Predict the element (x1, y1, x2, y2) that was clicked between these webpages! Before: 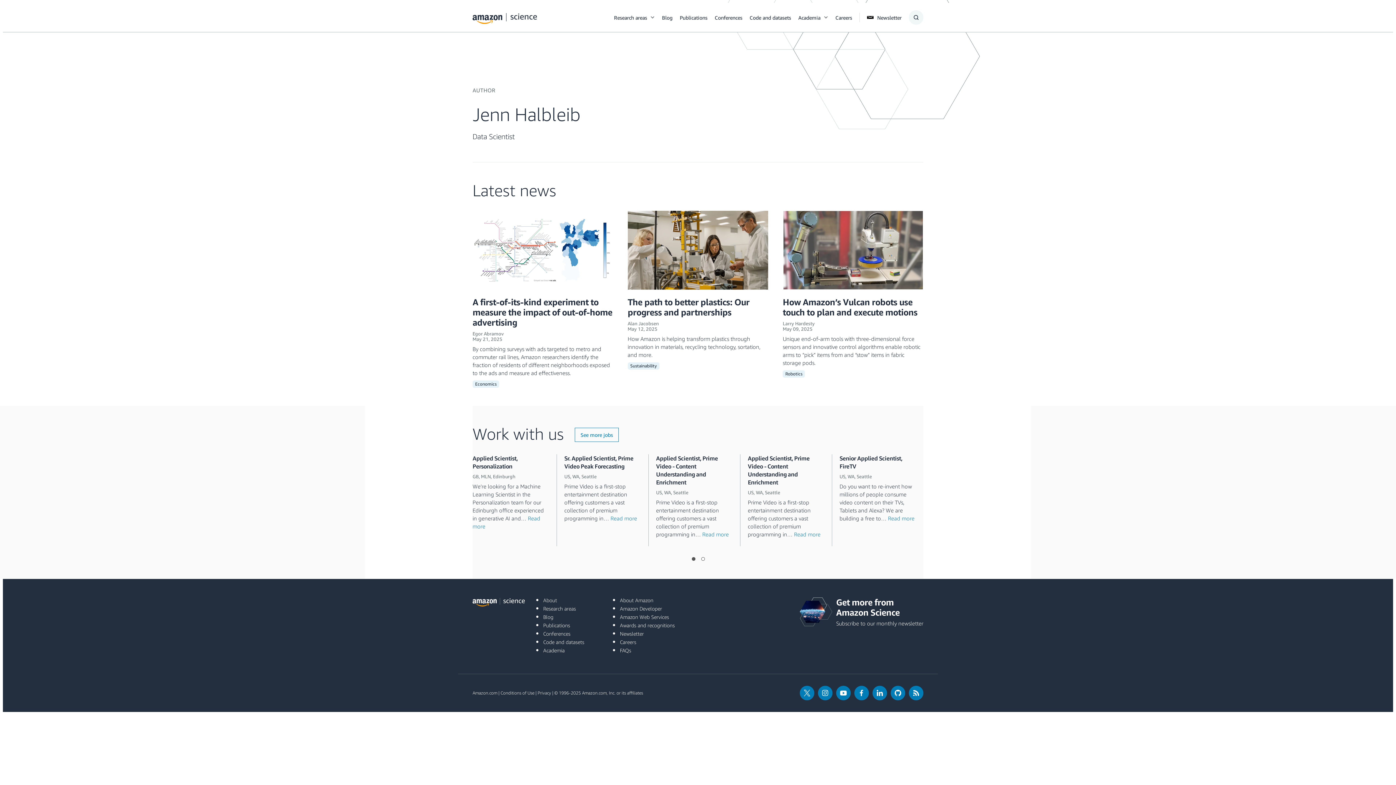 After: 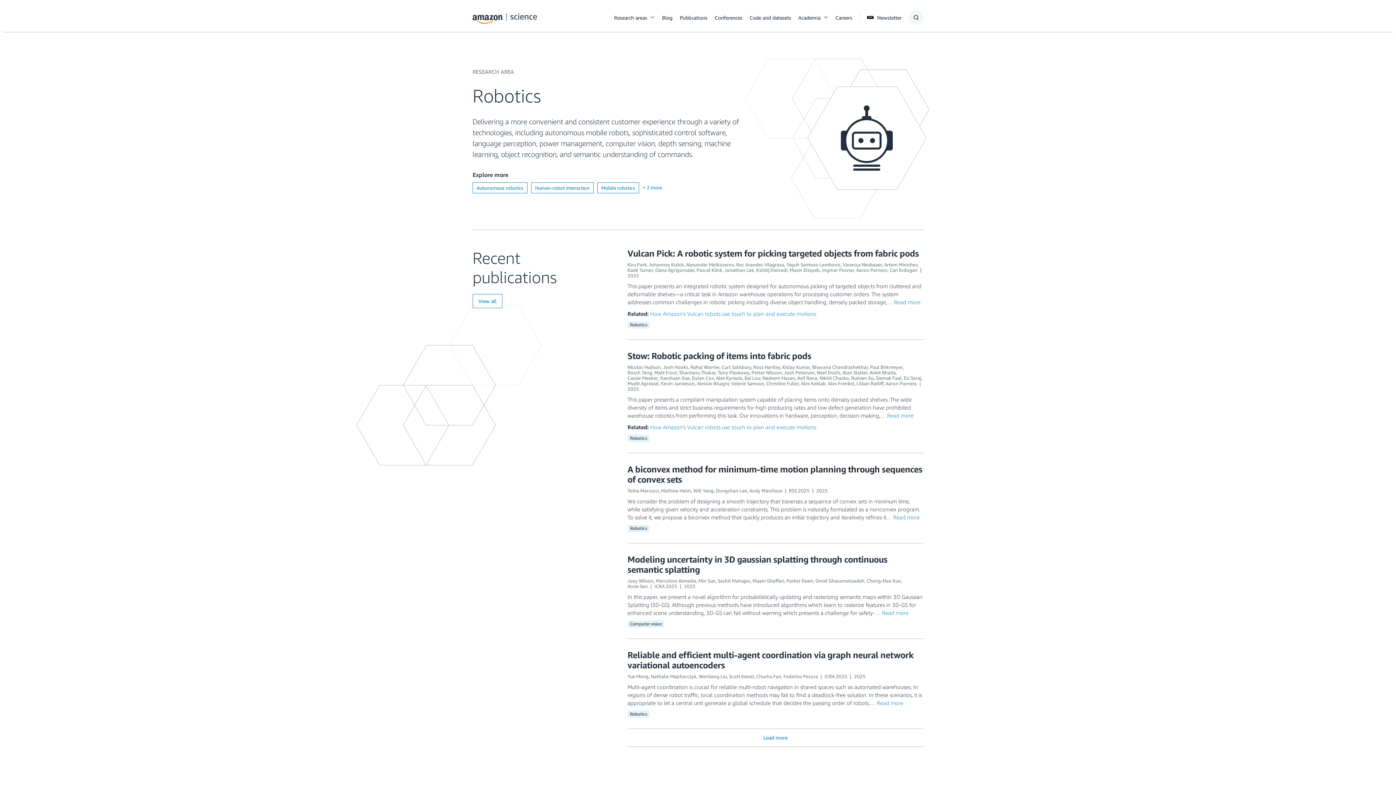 Action: bbox: (782, 370, 805, 377) label: Robotics